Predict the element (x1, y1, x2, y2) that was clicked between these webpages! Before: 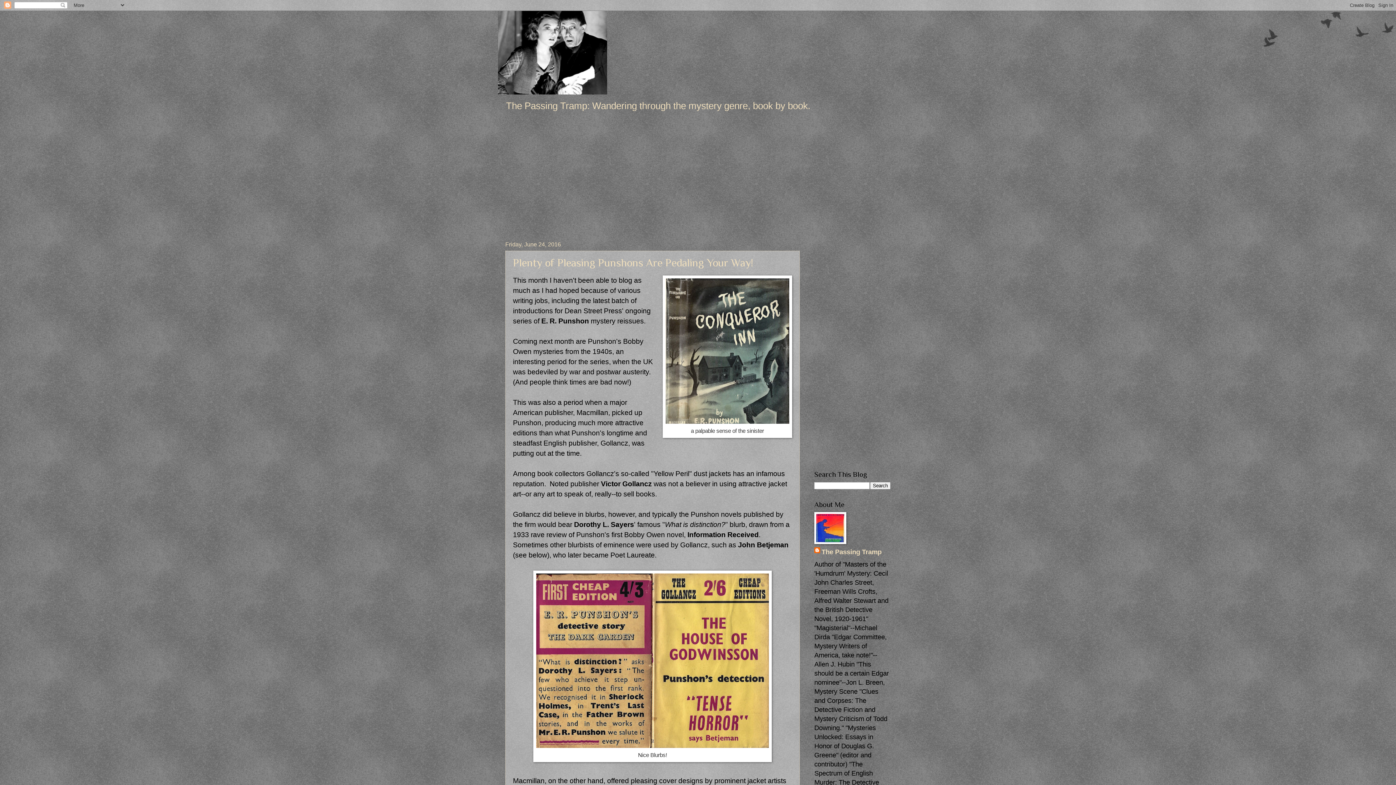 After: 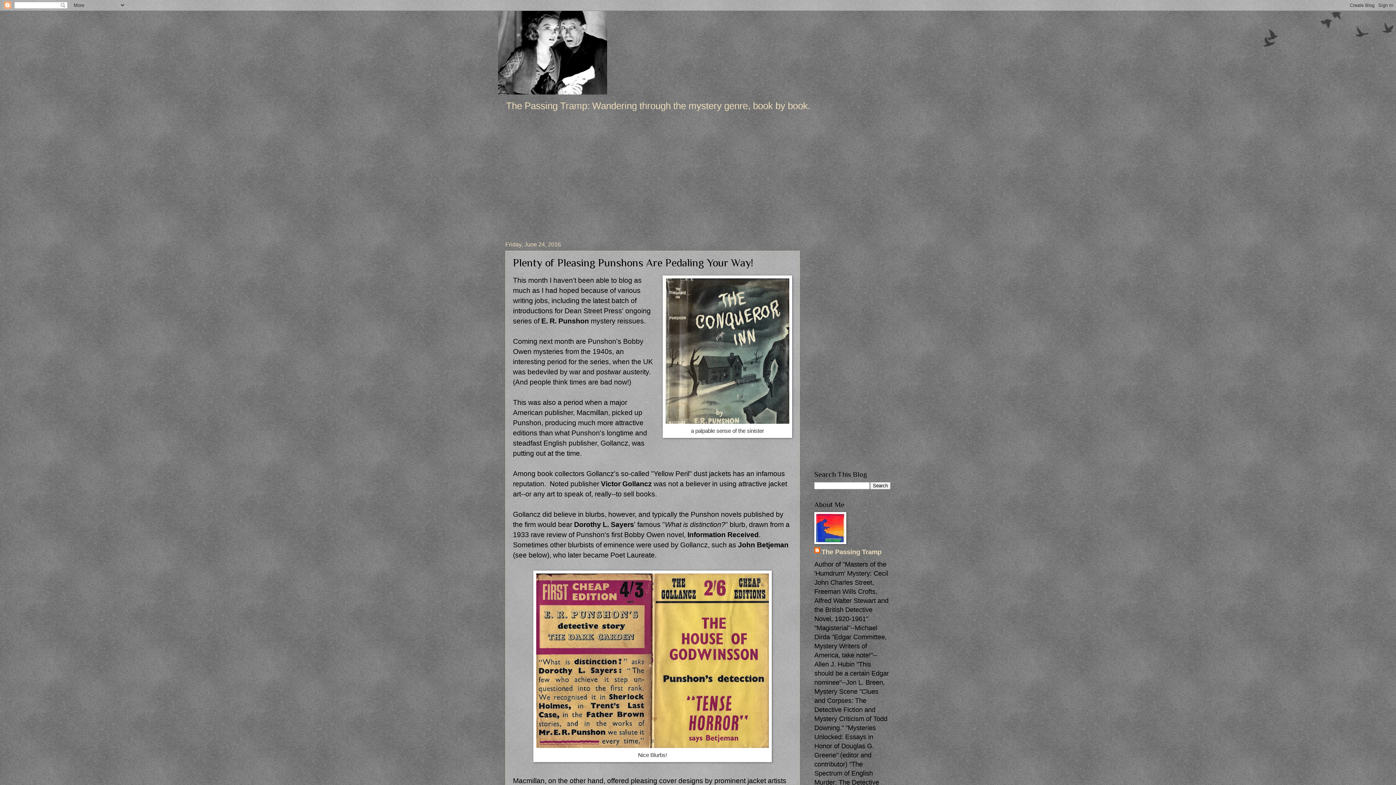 Action: bbox: (513, 256, 753, 269) label: Plenty of Pleasing Punshons Are Pedaling Your Way!